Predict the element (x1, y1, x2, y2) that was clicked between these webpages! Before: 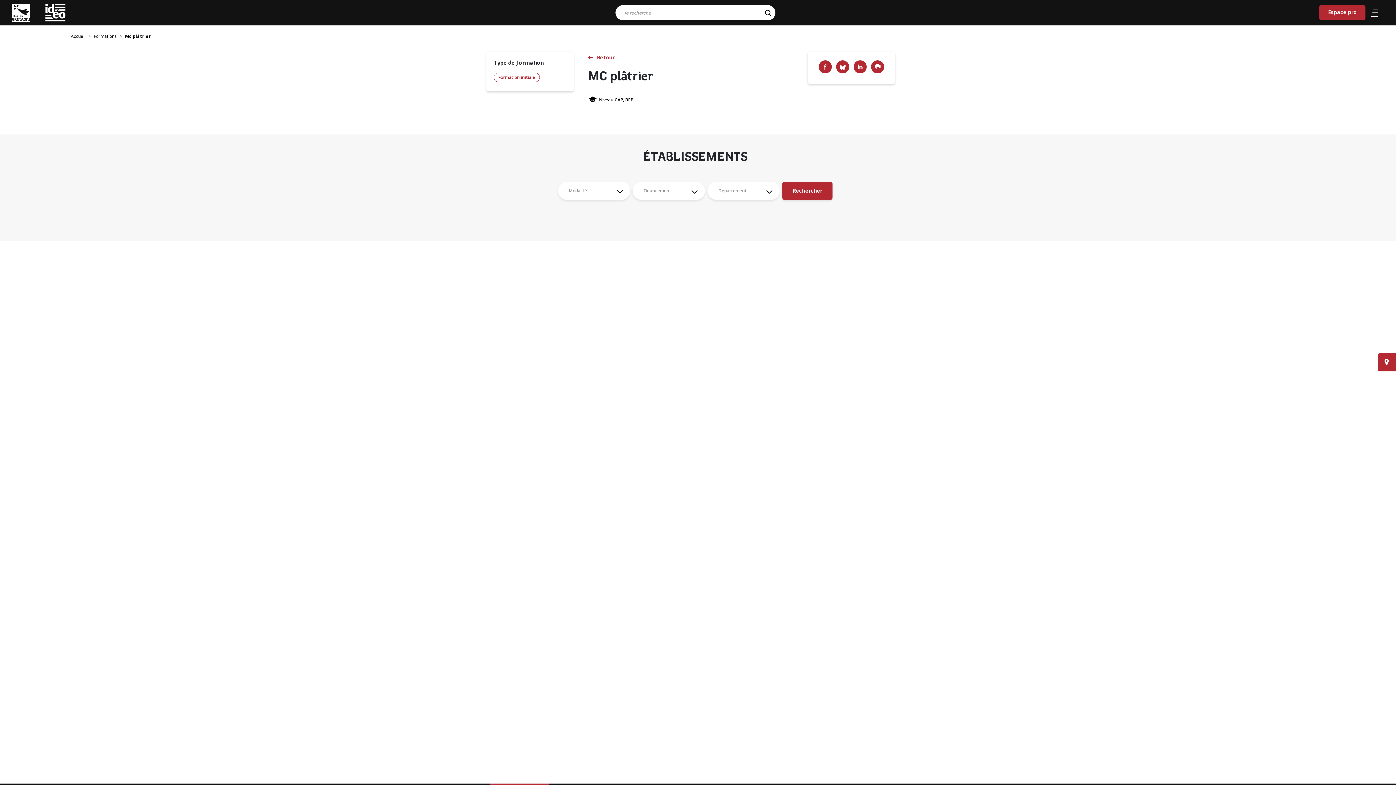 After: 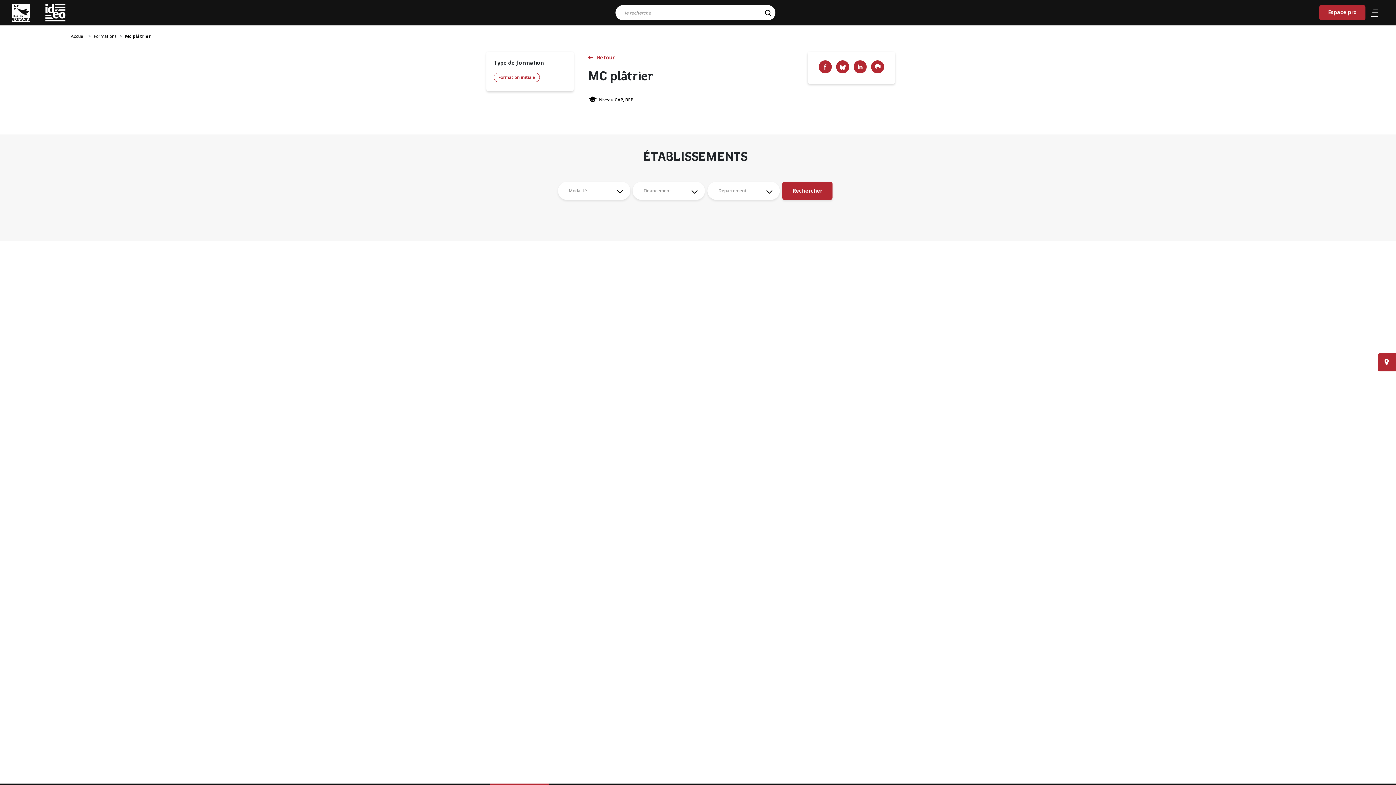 Action: bbox: (836, 60, 849, 73)